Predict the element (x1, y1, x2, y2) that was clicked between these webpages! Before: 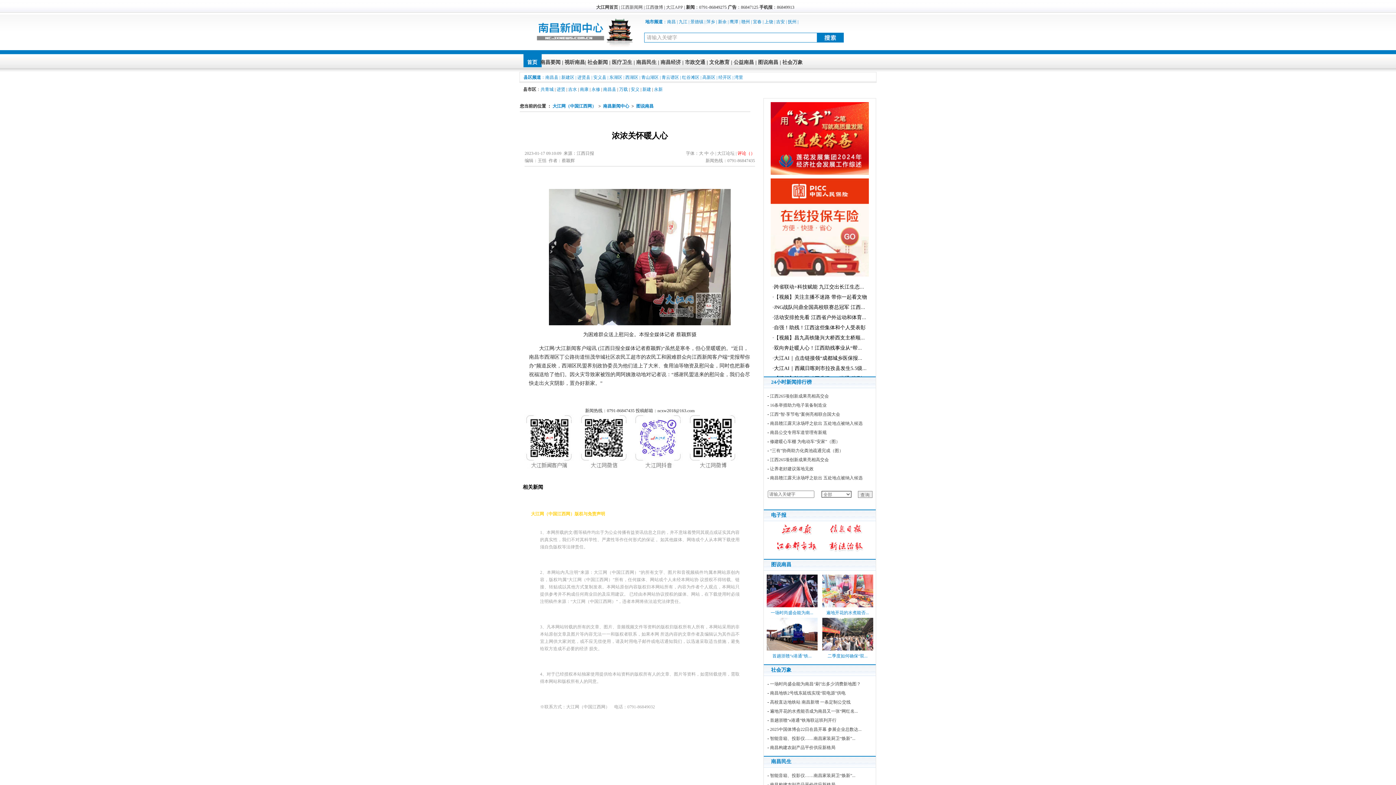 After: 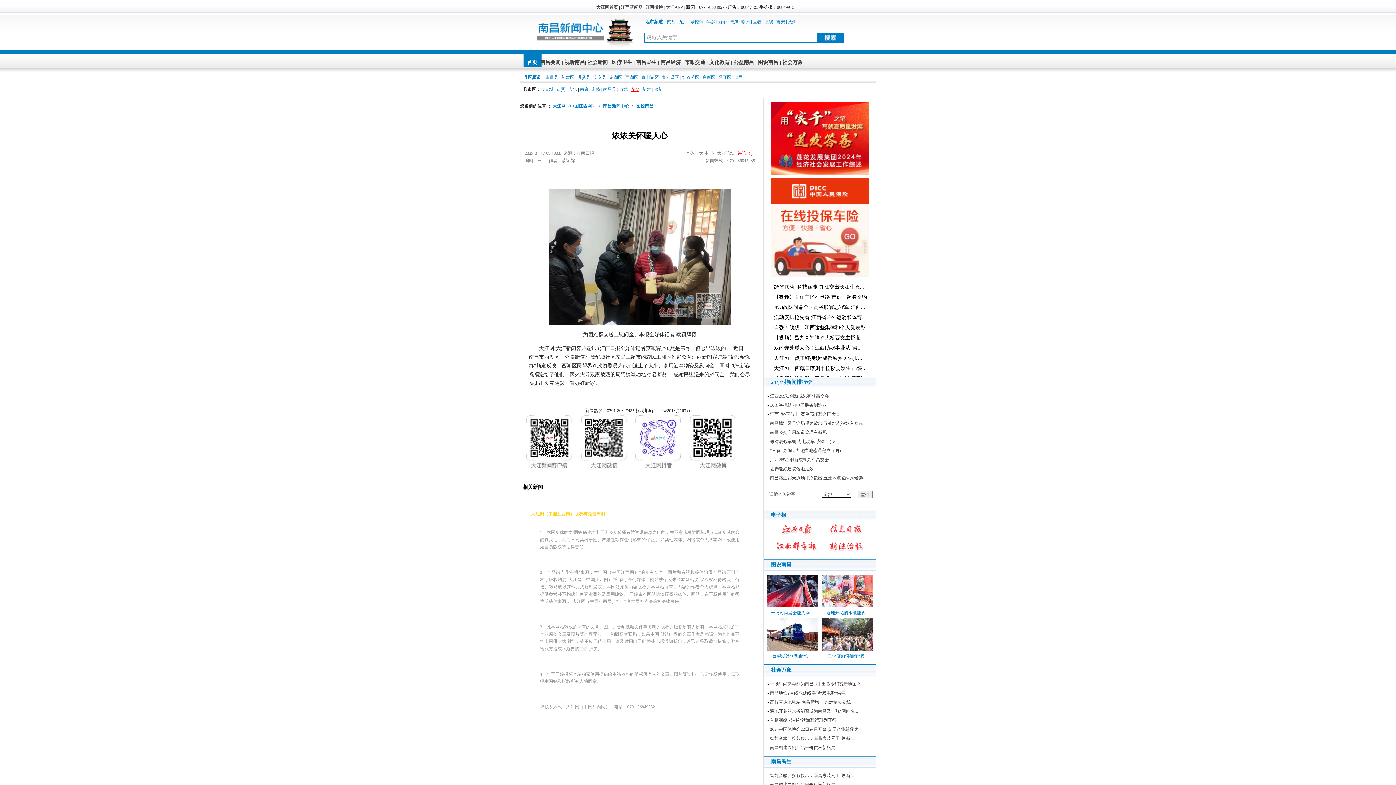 Action: label: 安义 bbox: (630, 86, 639, 92)